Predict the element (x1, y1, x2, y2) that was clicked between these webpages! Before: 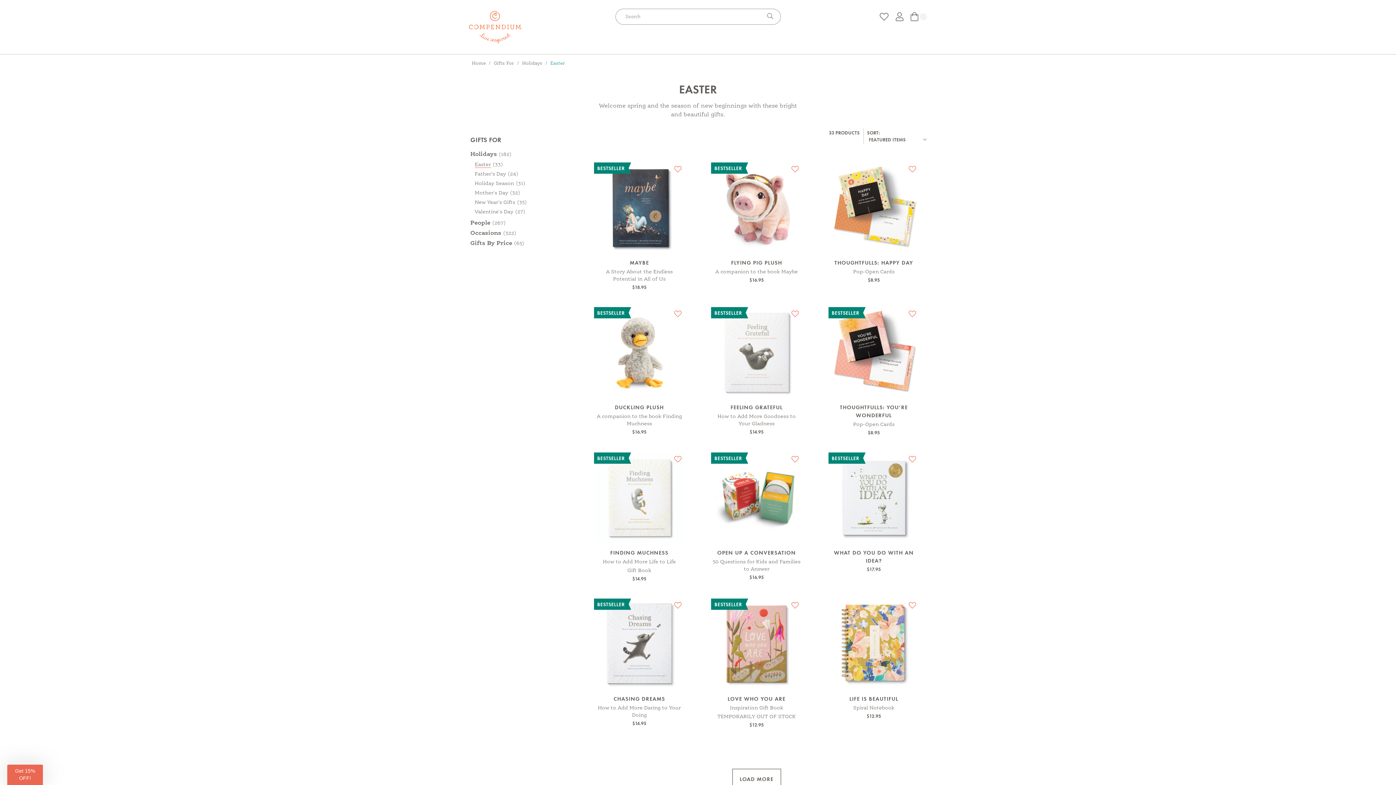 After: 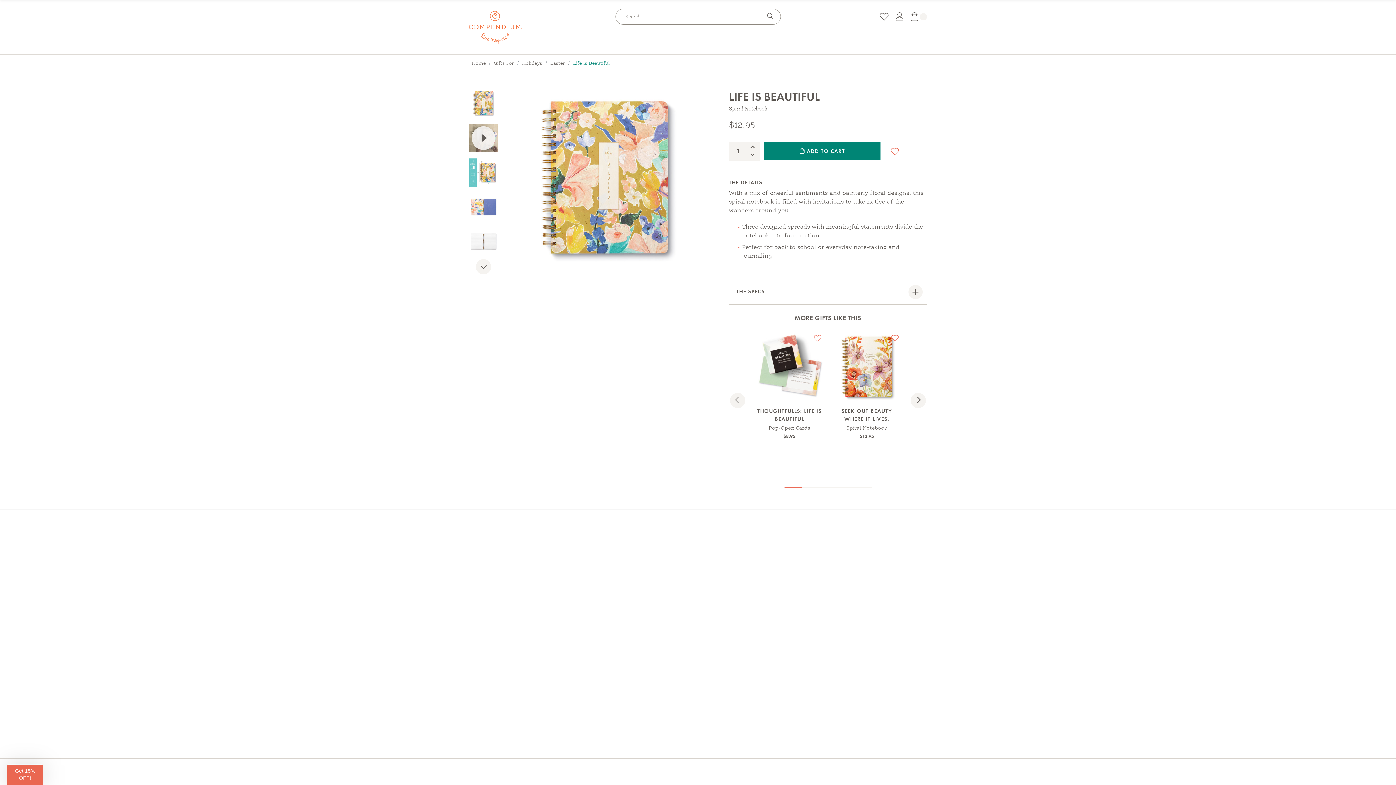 Action: bbox: (849, 695, 898, 702) label:   Life Is Beautiful,$12.95
